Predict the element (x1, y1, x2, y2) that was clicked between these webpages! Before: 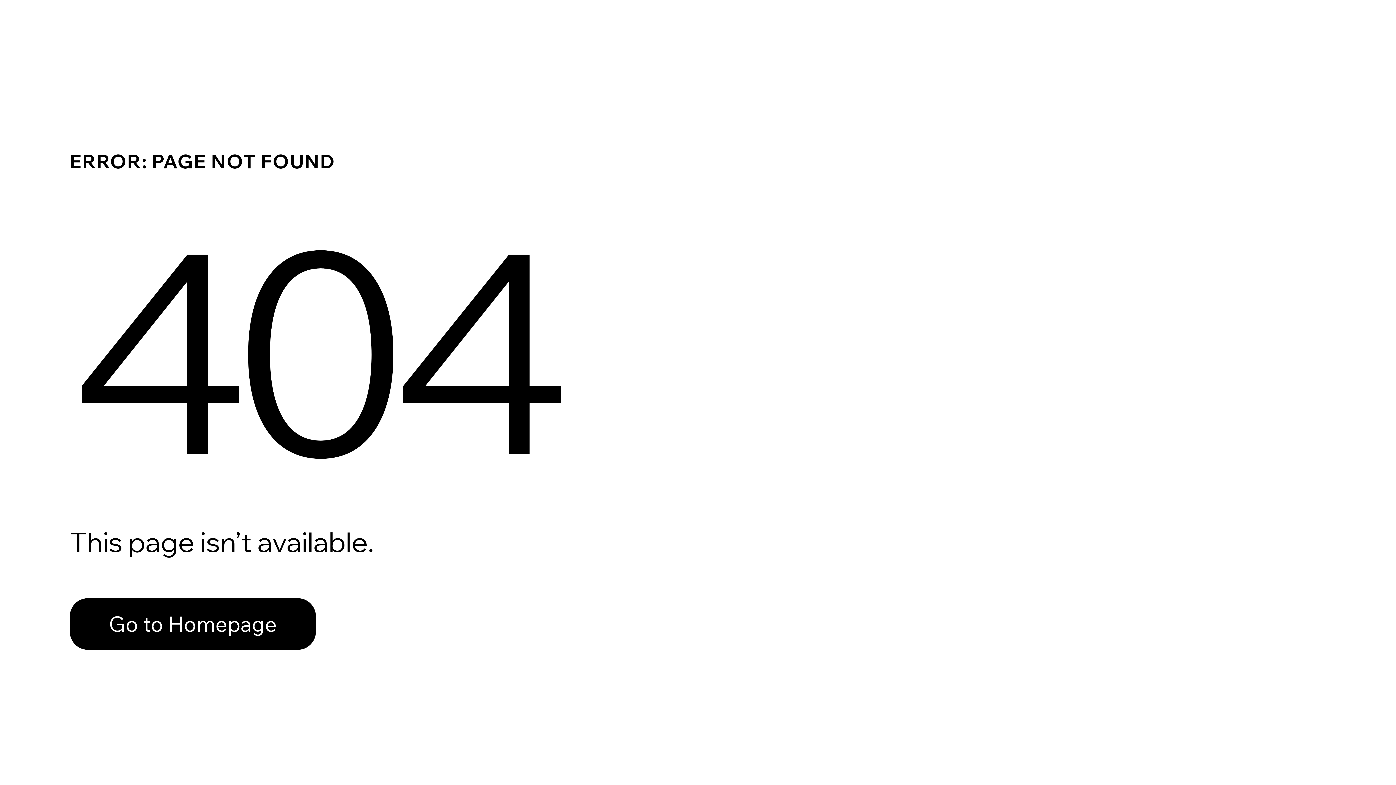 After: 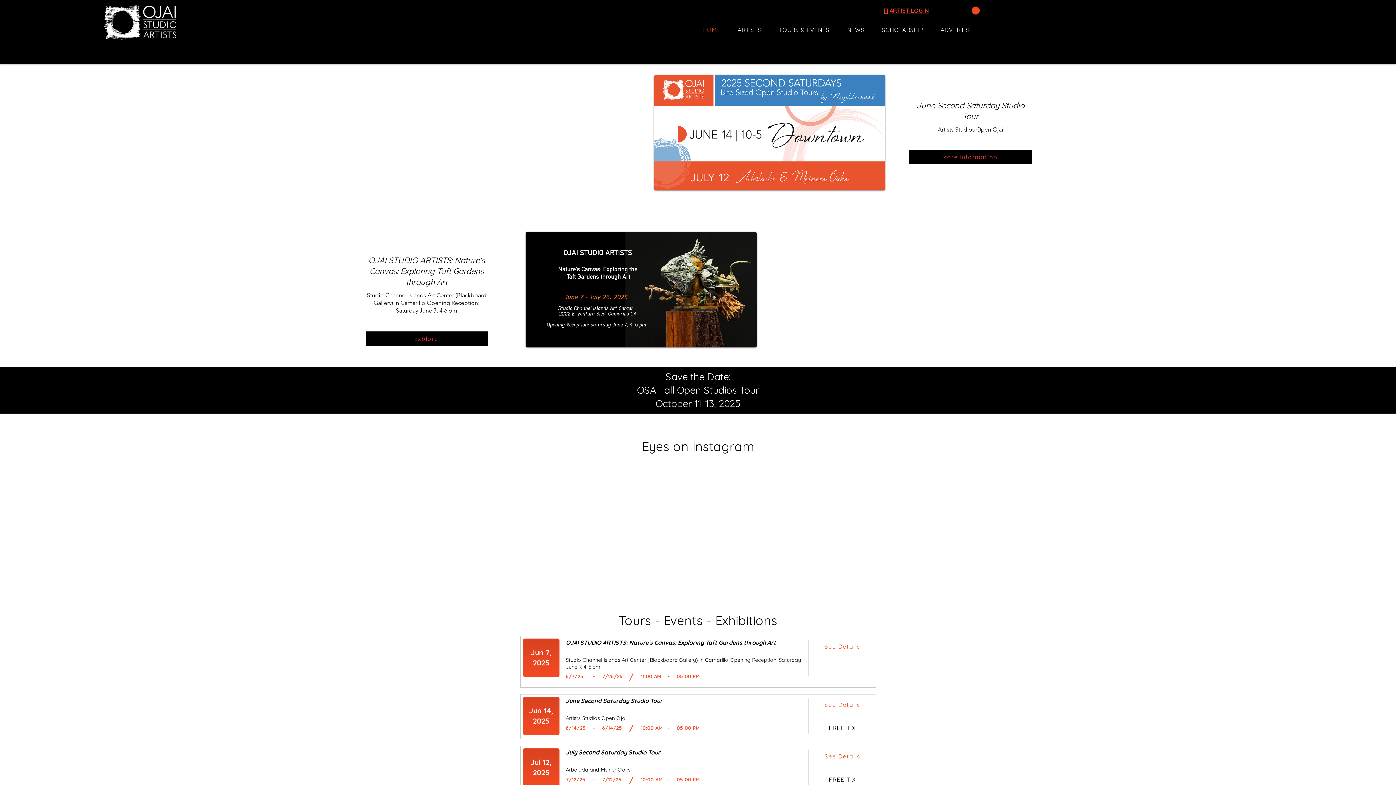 Action: label: Go to Homepage bbox: (69, 598, 316, 650)